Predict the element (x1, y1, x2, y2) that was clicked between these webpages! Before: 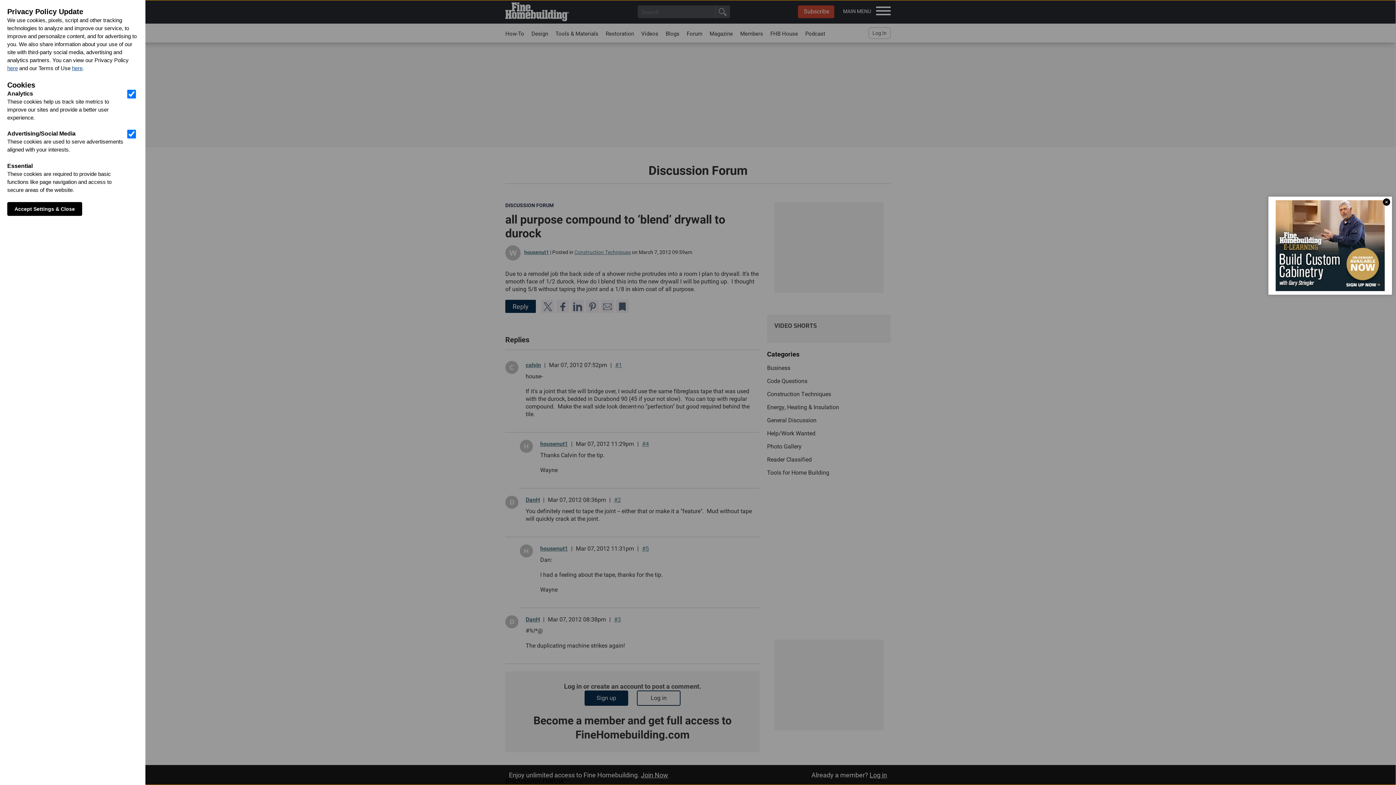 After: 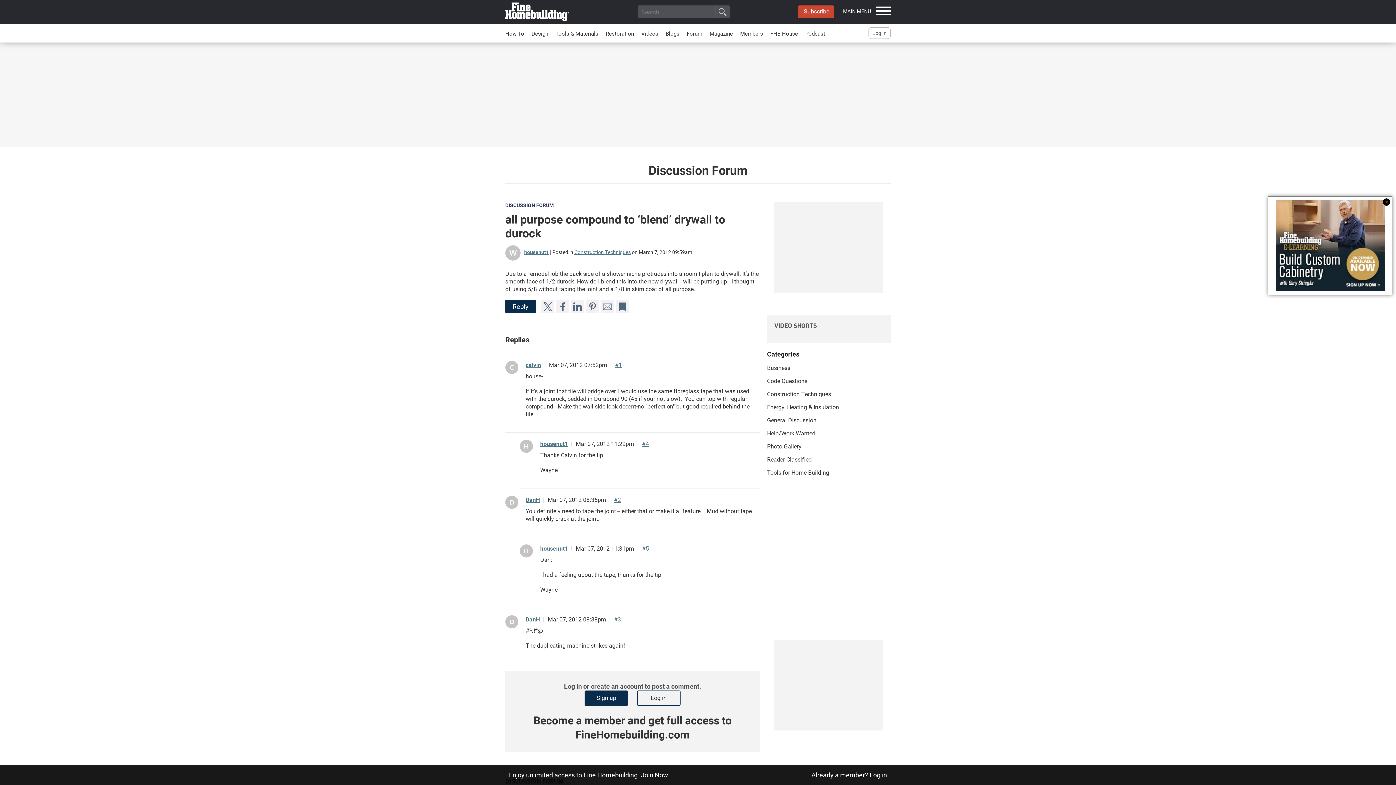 Action: label: Accept Settings & Close bbox: (7, 202, 82, 216)